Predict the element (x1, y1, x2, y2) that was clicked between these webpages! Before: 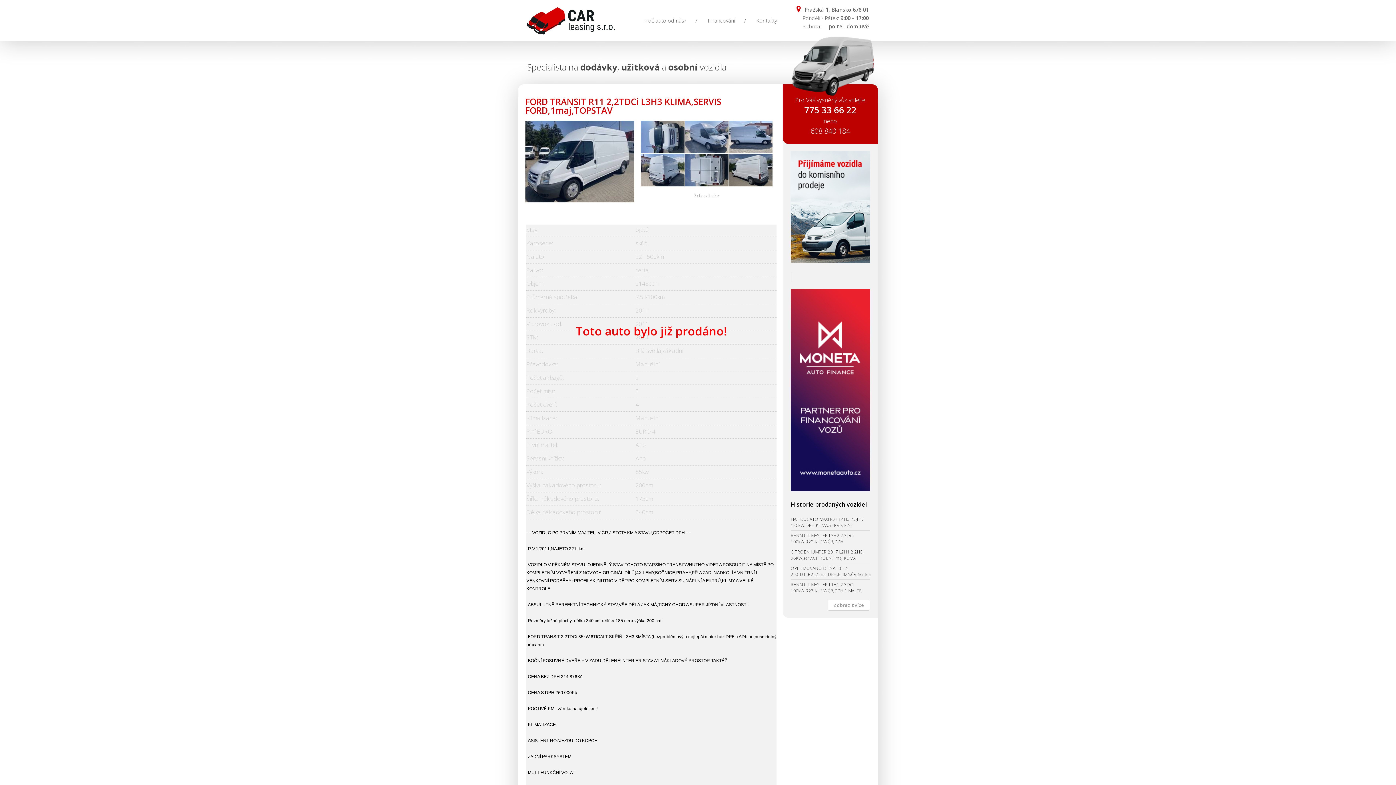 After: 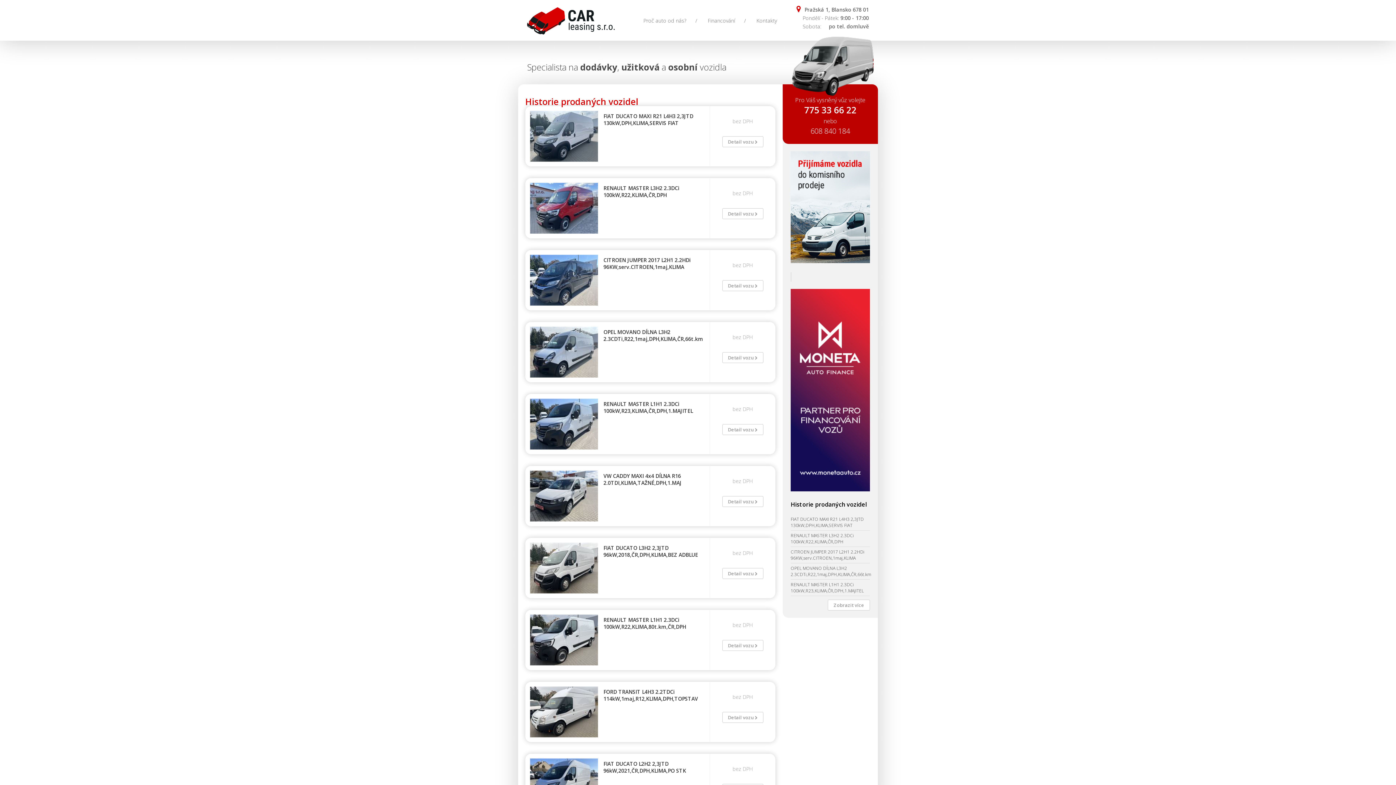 Action: label: Zobrazit více bbox: (828, 600, 870, 610)